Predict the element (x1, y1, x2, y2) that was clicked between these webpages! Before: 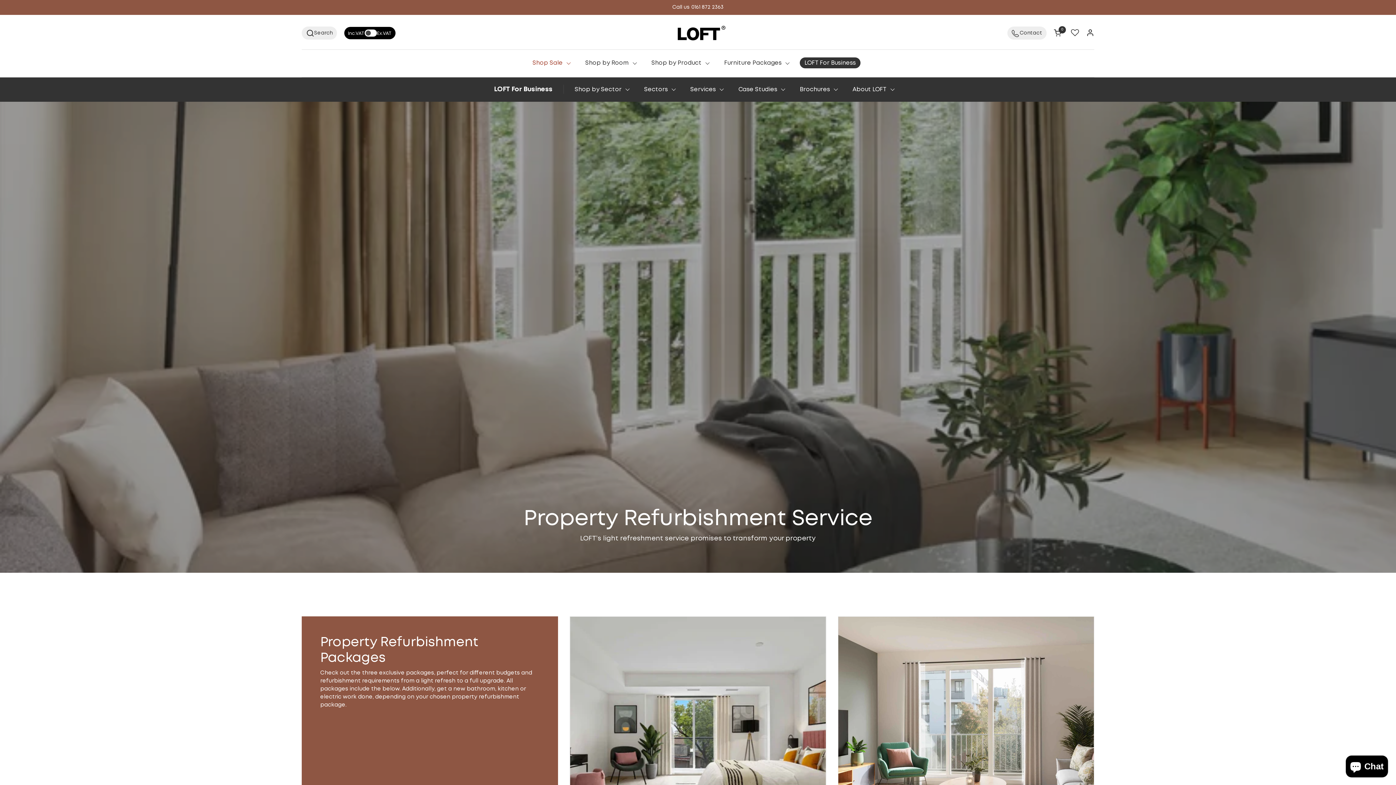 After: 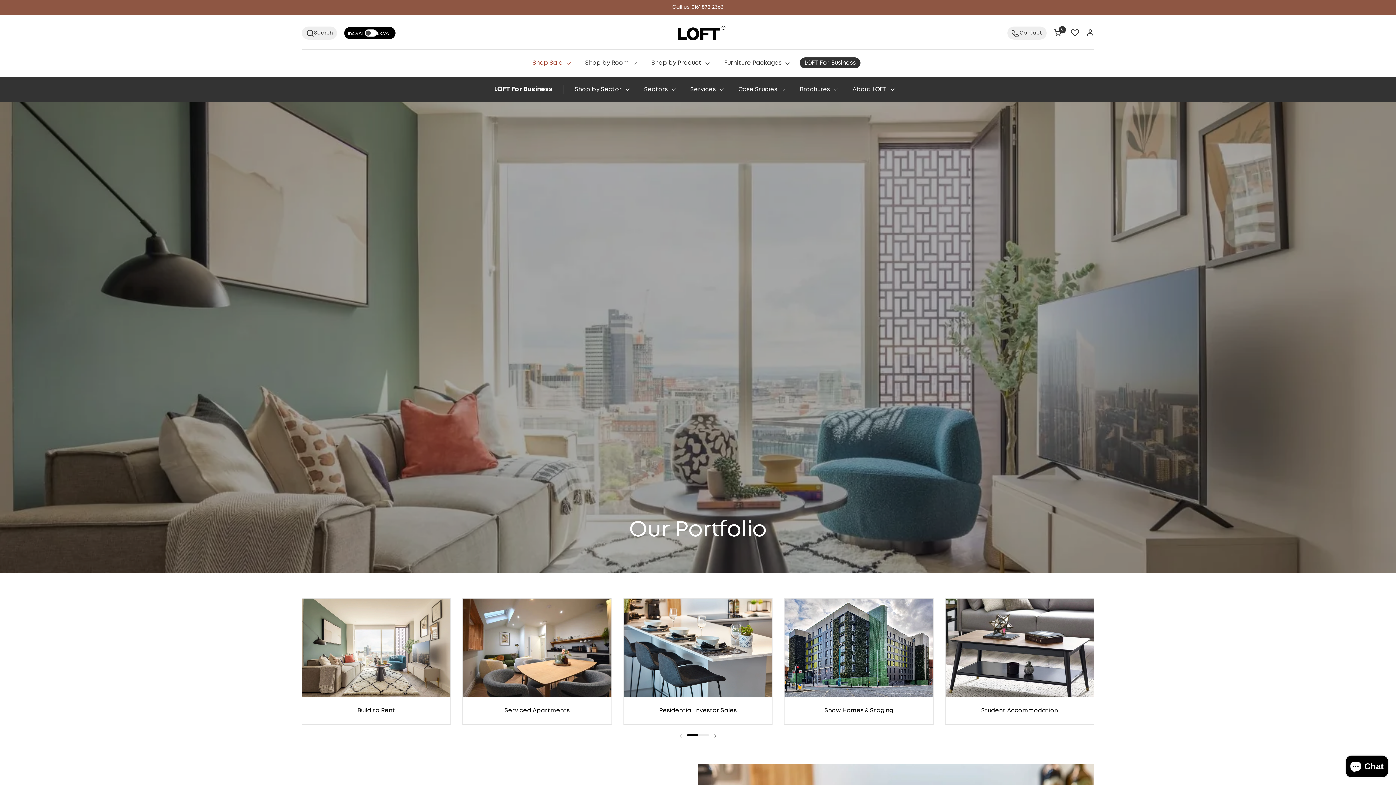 Action: bbox: (731, 86, 792, 92) label: Case Studies